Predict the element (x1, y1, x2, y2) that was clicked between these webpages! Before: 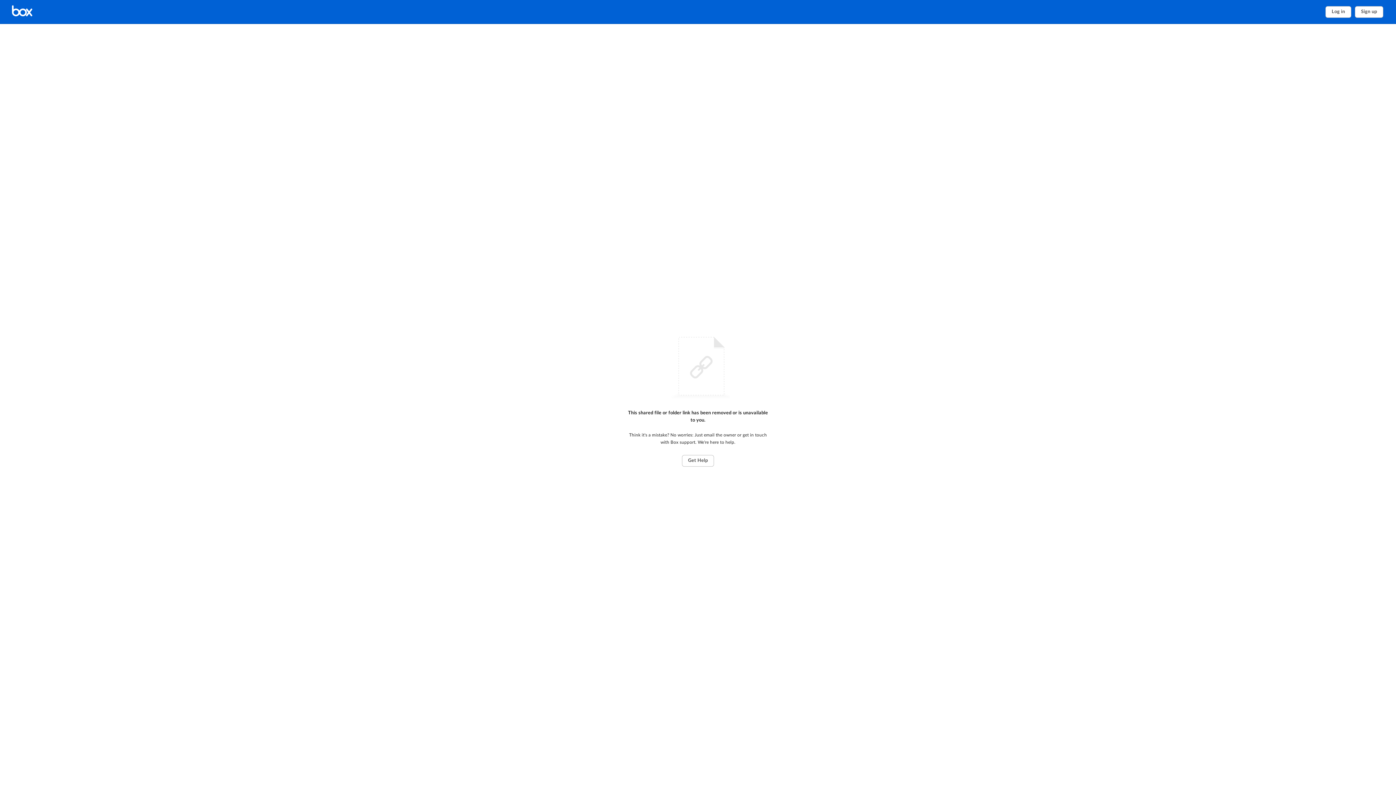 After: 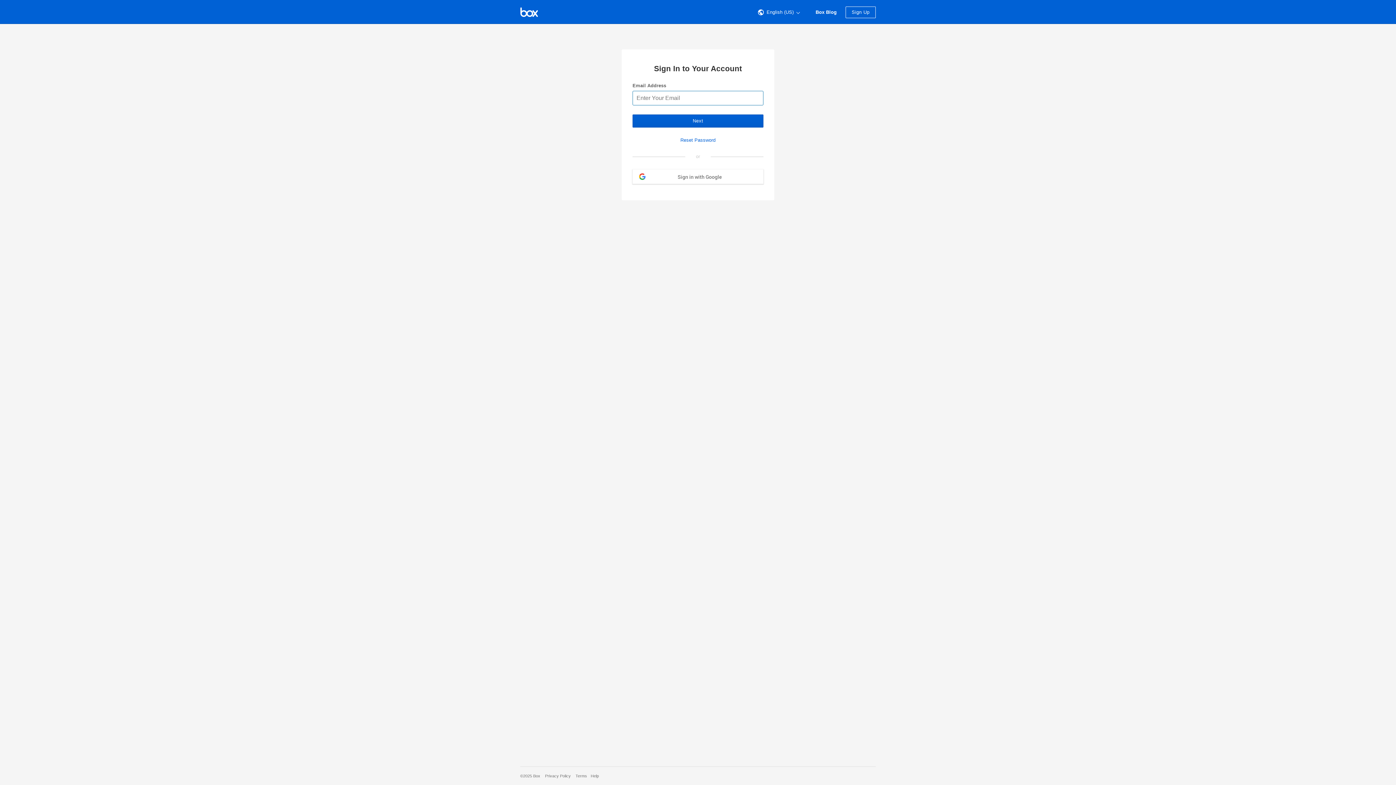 Action: label: Log in bbox: (1325, 6, 1351, 17)